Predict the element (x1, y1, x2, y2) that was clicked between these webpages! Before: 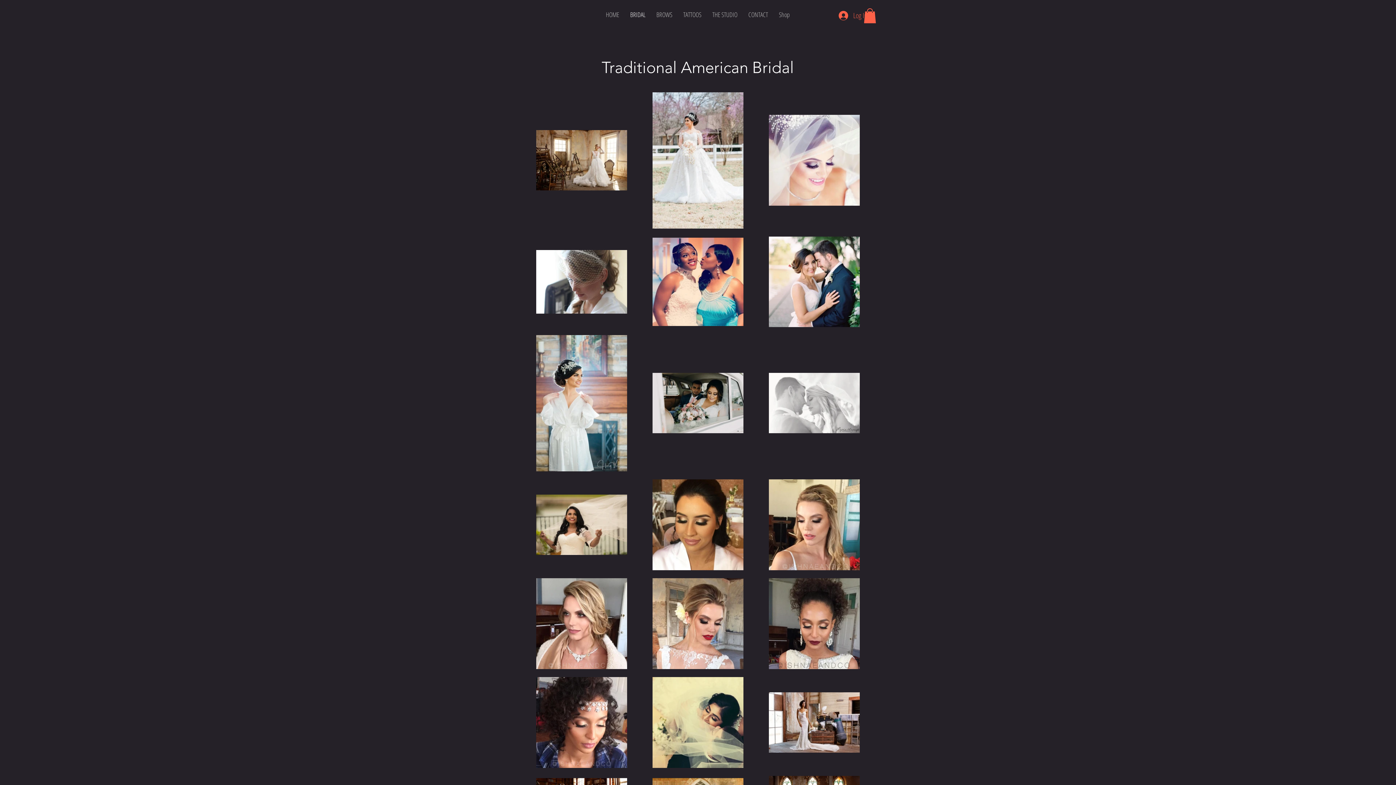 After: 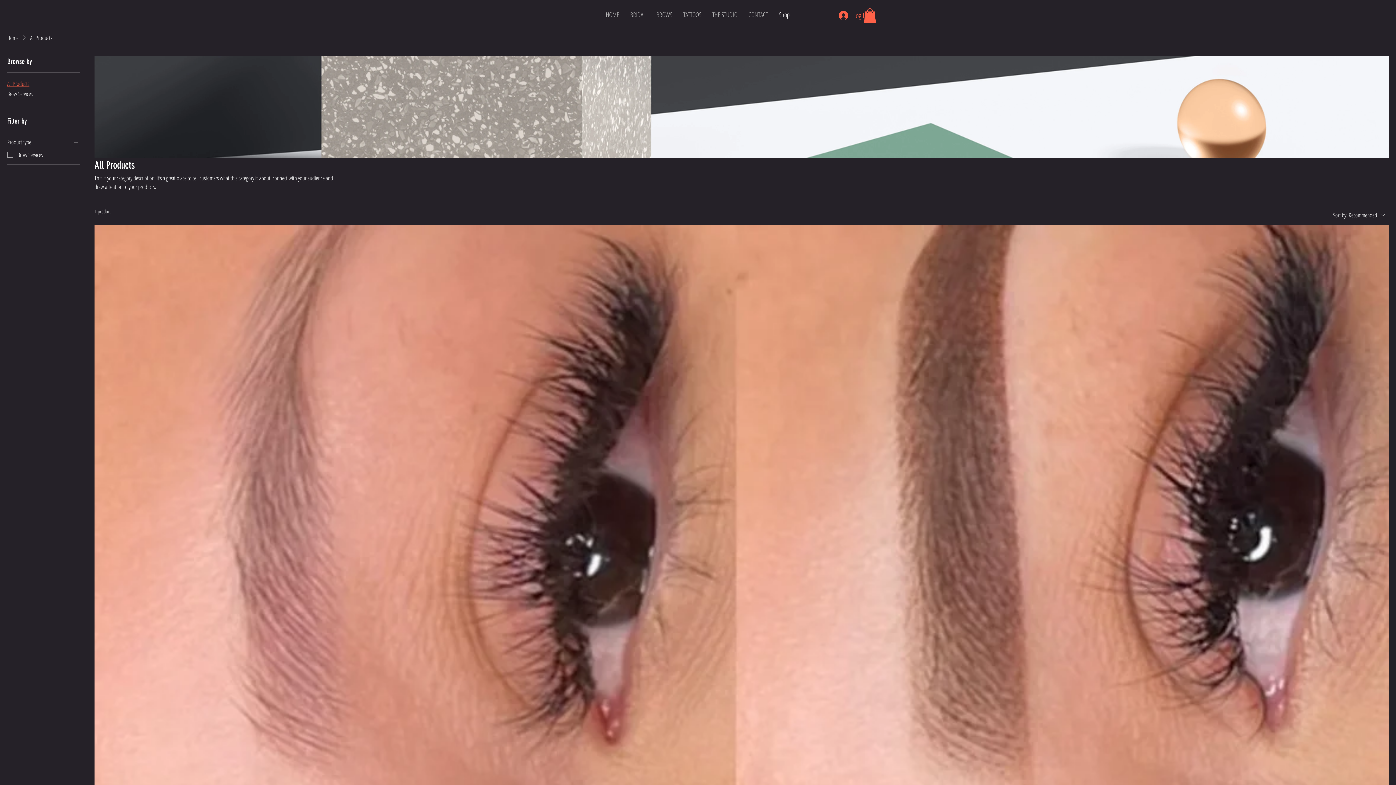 Action: bbox: (773, 5, 795, 23) label: Shop